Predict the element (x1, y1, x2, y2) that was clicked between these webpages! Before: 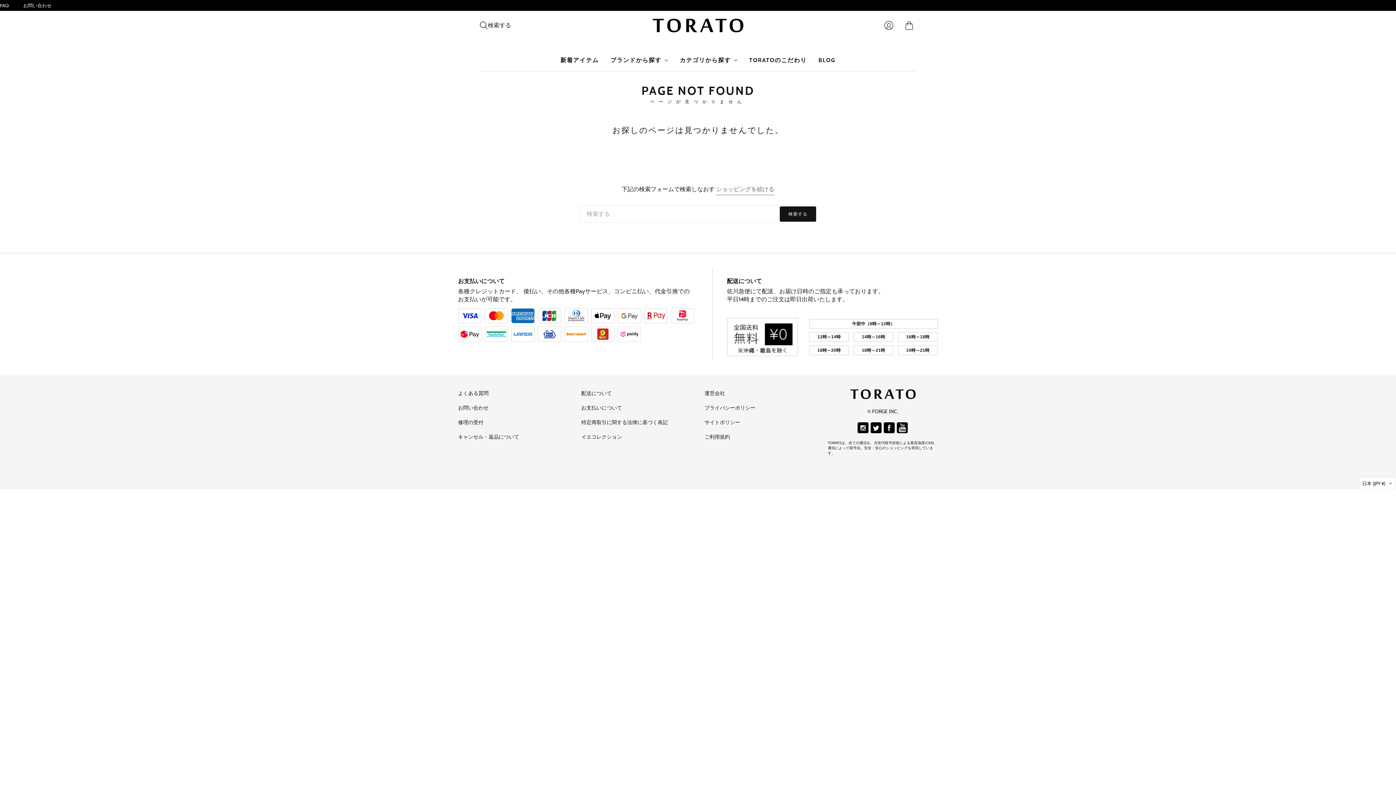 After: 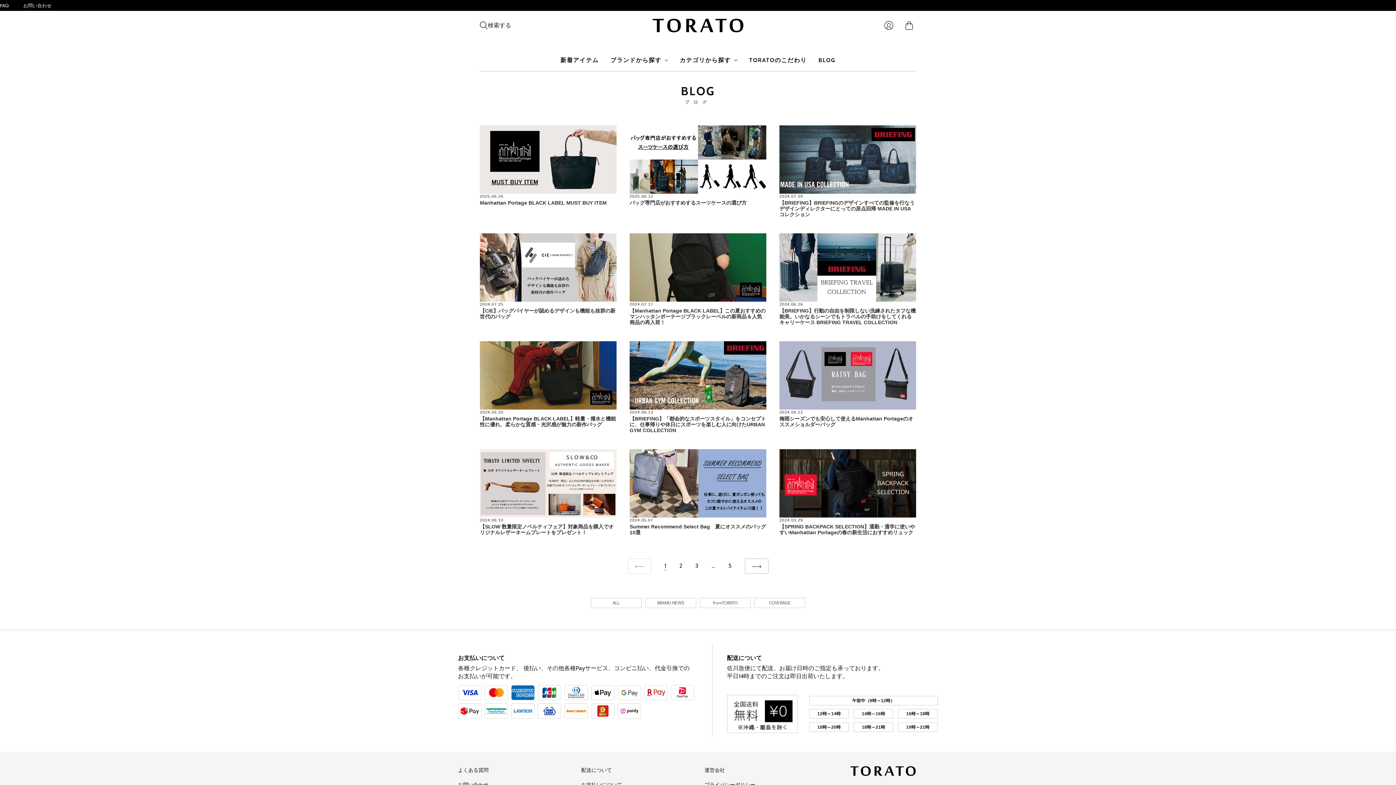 Action: label: BLOG bbox: (818, 53, 835, 67)